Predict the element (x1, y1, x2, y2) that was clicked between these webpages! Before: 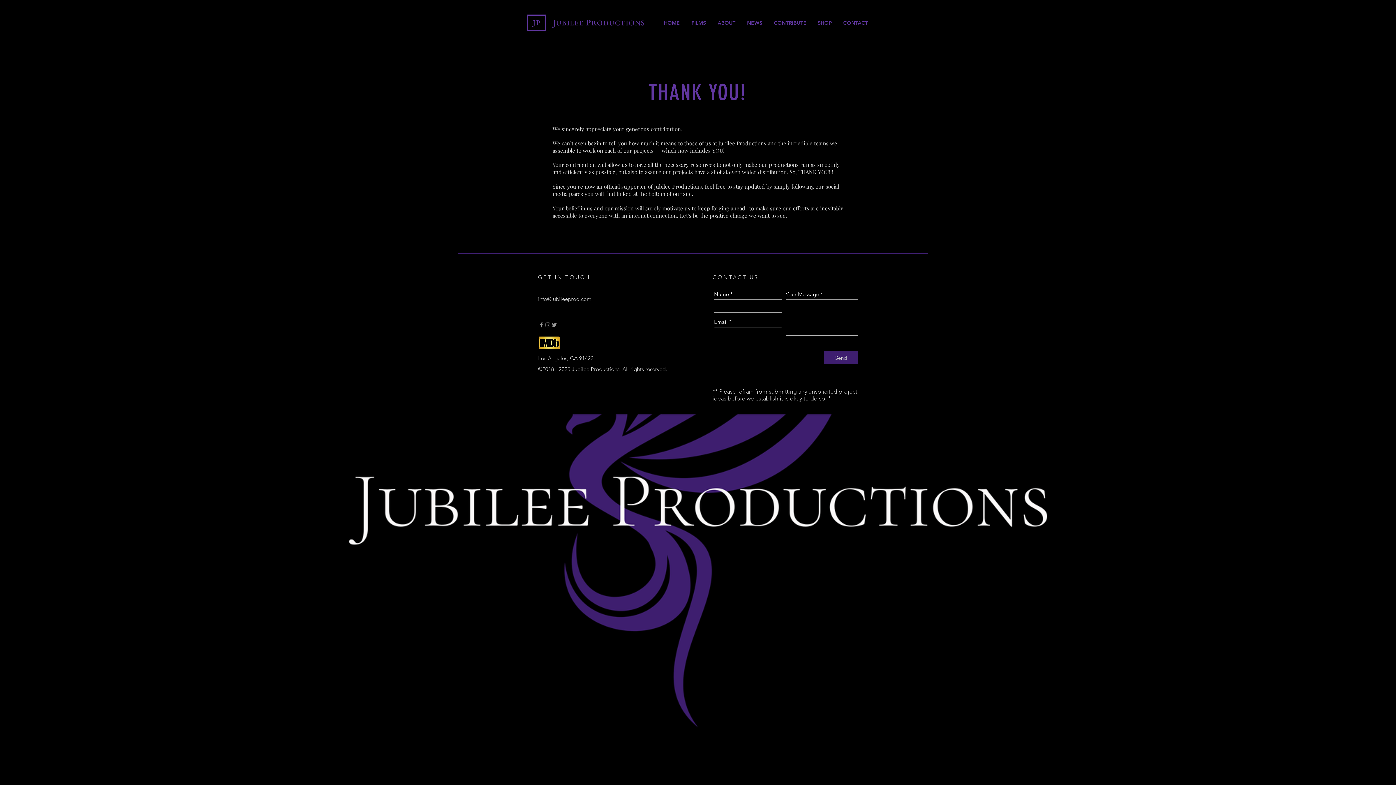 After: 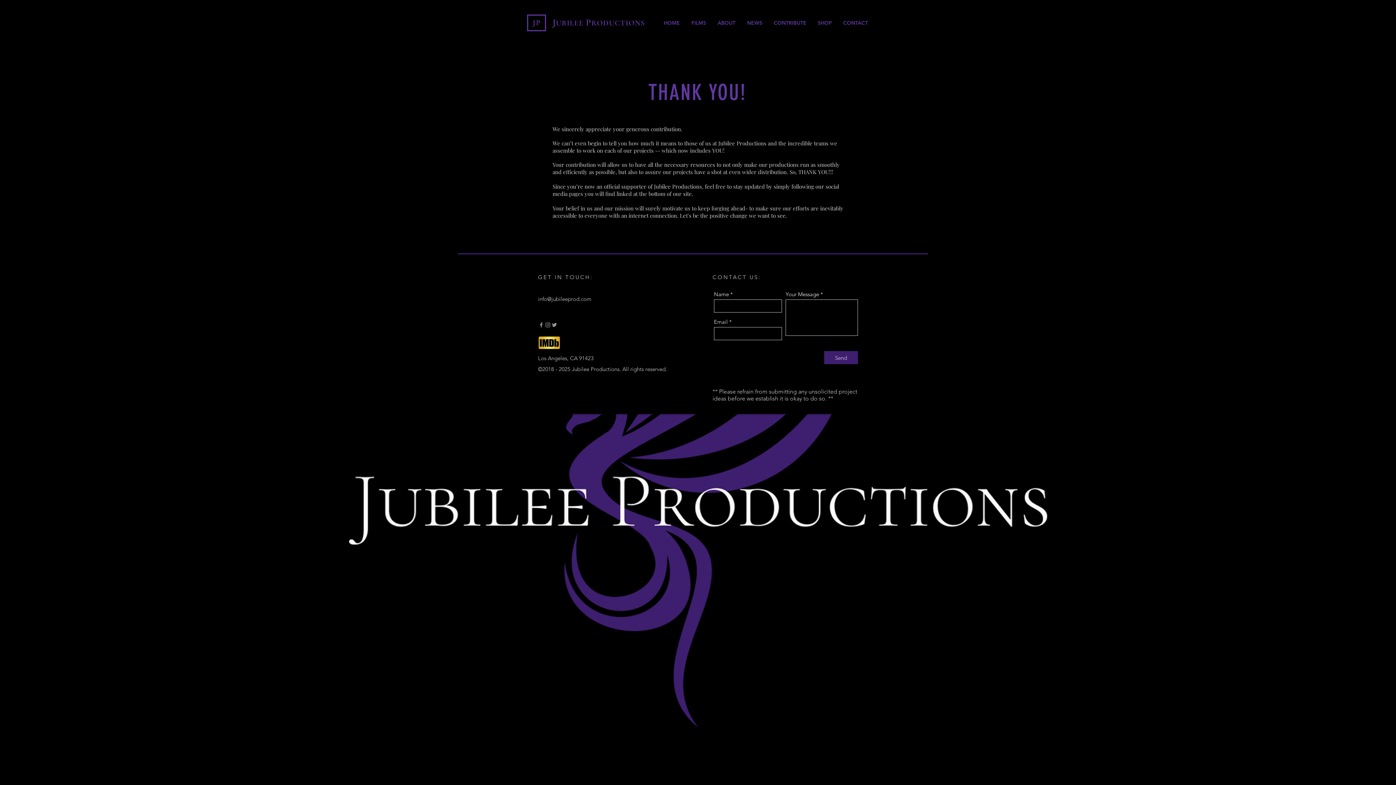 Action: bbox: (538, 321, 544, 328)